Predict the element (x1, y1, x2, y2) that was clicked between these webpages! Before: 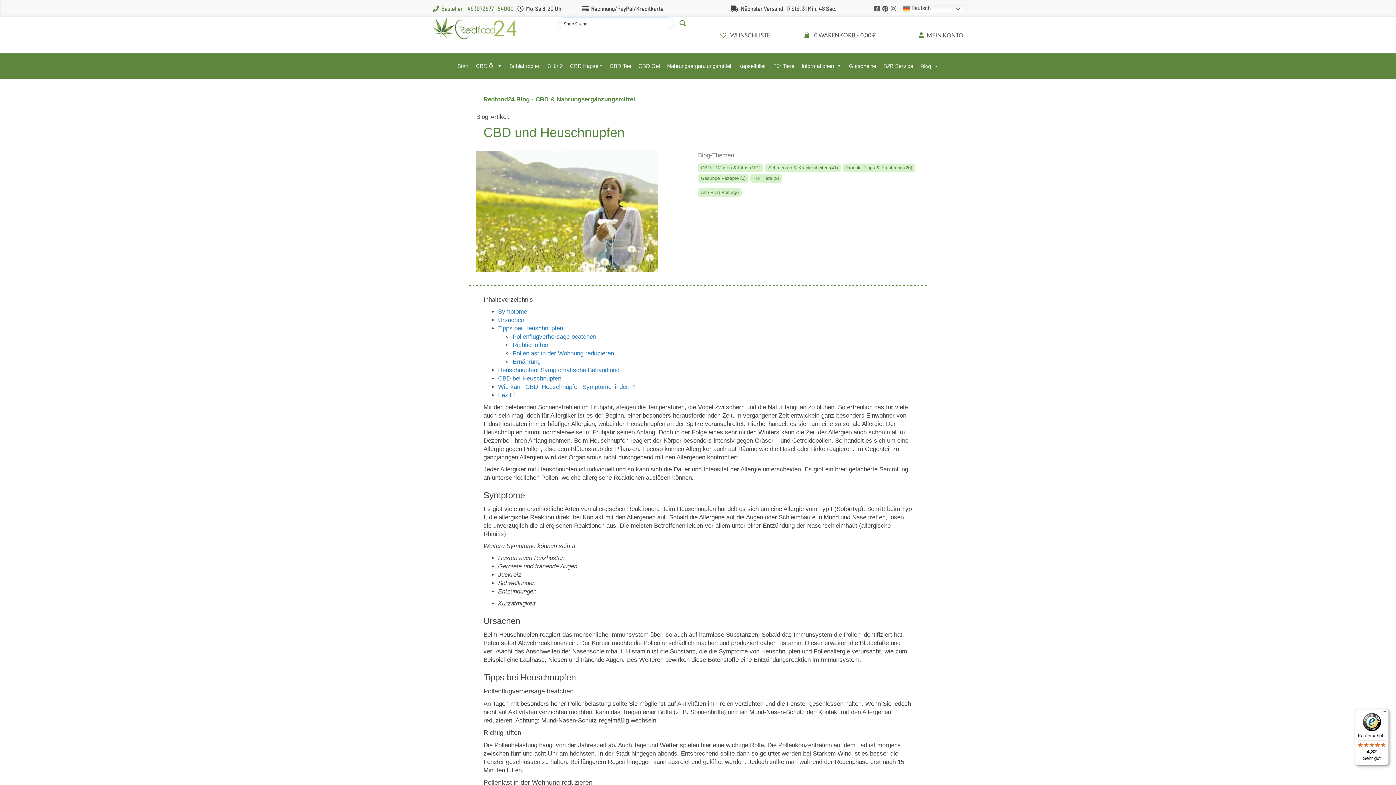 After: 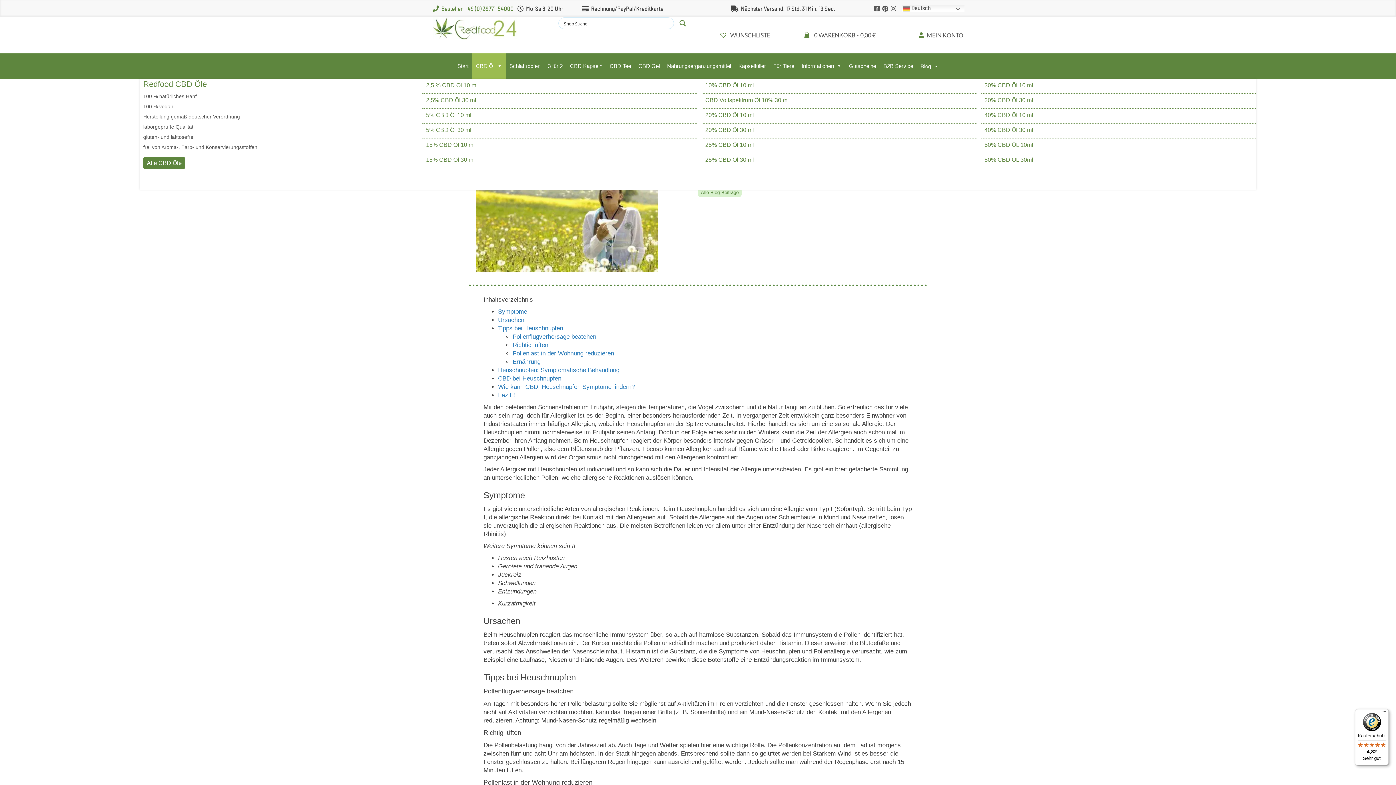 Action: label: CBD Öl bbox: (472, 53, 505, 78)